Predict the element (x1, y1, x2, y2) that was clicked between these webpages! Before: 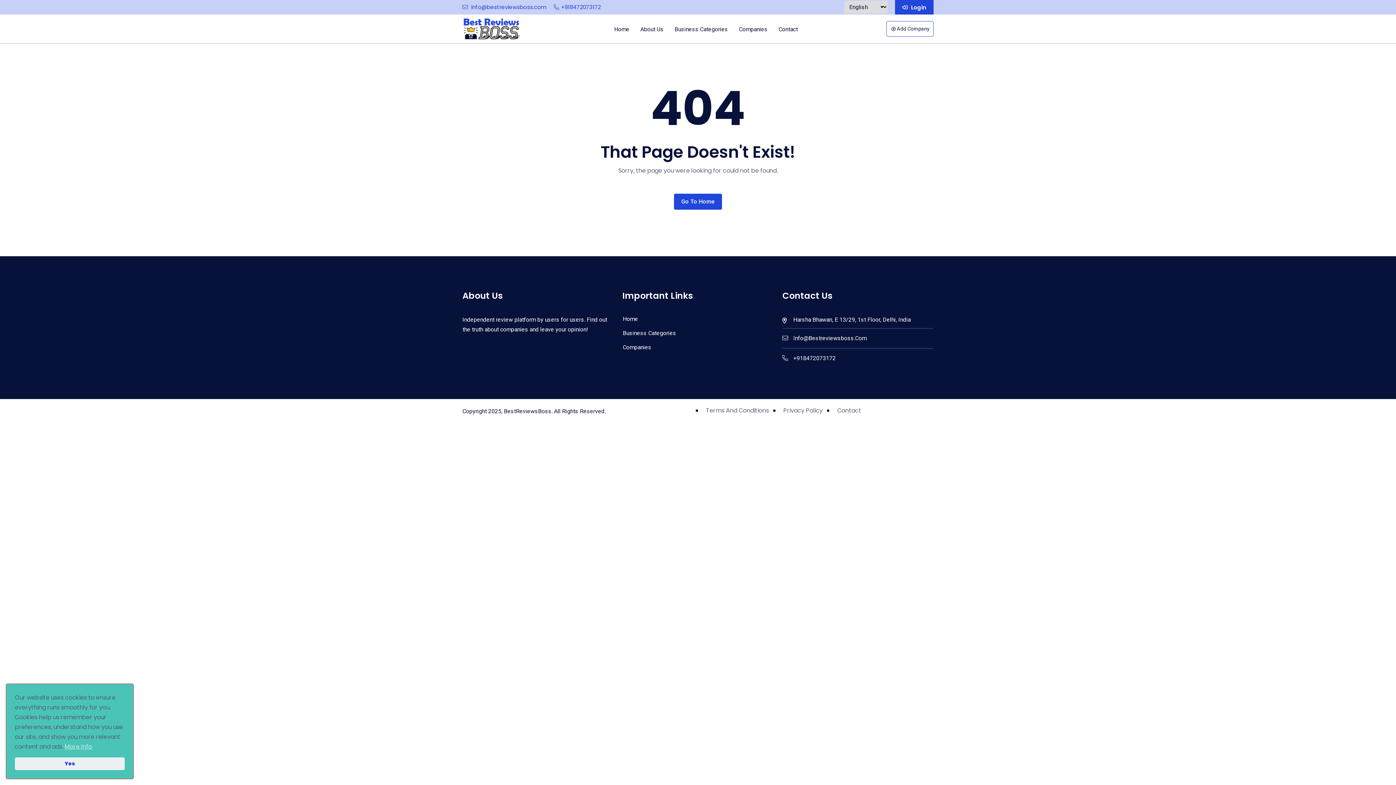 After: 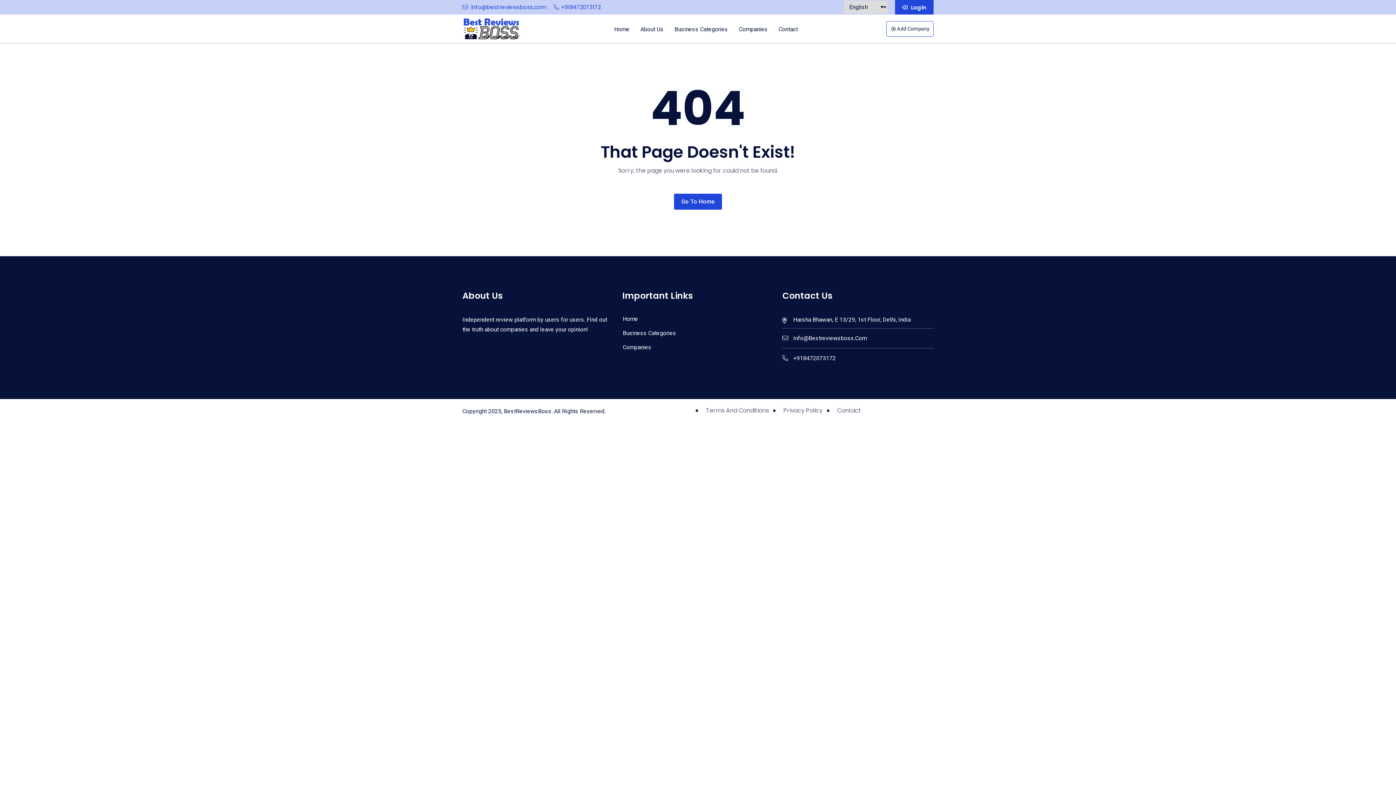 Action: bbox: (14, 757, 124, 770) label: Yes